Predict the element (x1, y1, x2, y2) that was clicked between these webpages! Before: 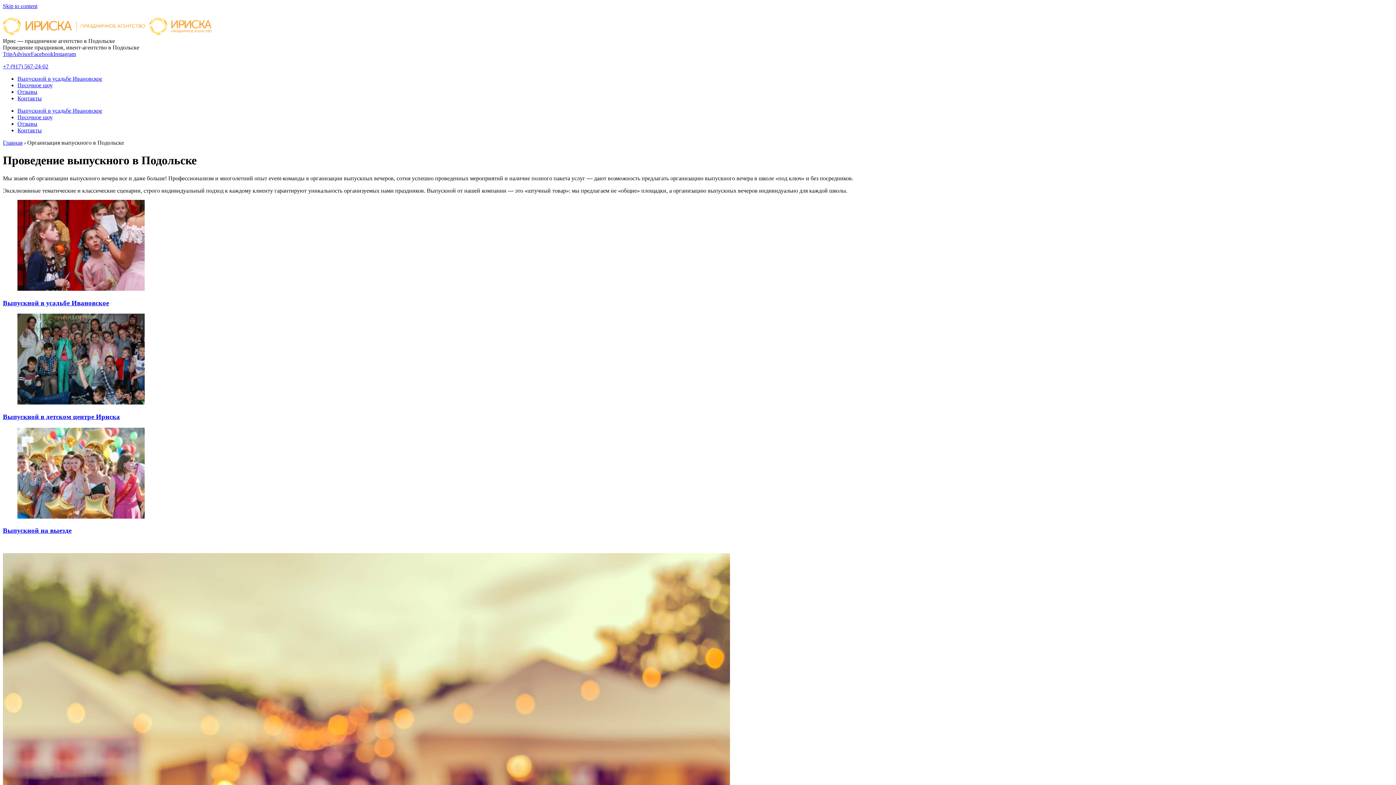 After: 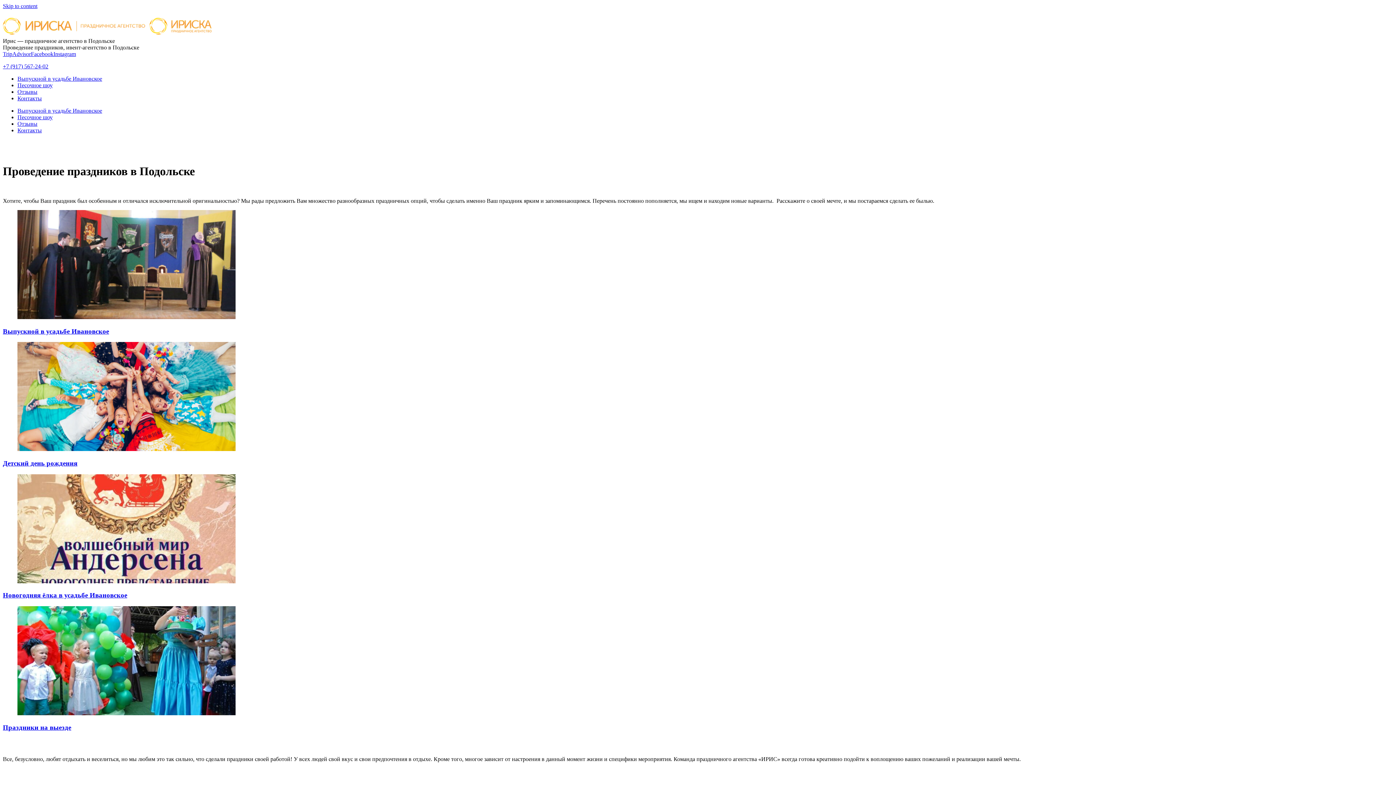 Action: label: Главная bbox: (2, 139, 22, 145)